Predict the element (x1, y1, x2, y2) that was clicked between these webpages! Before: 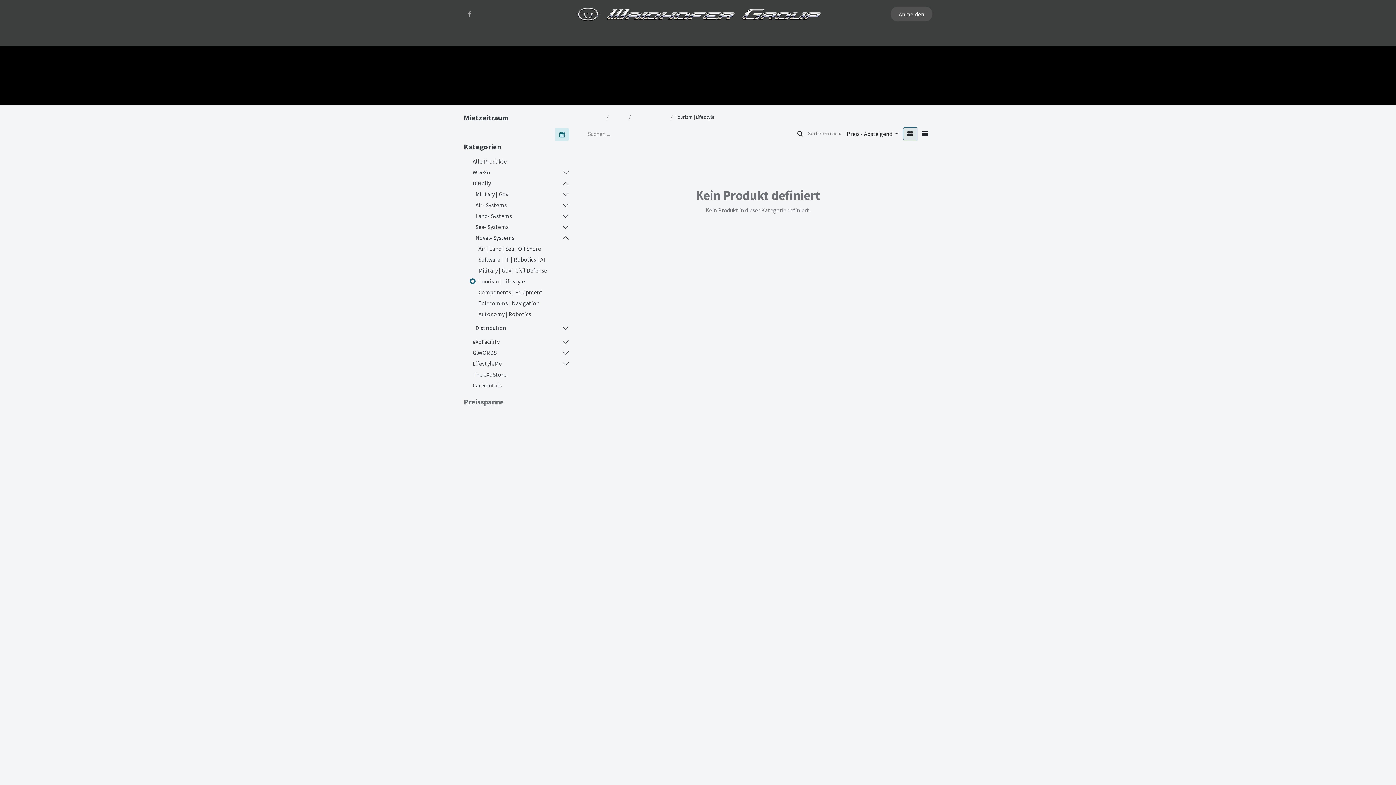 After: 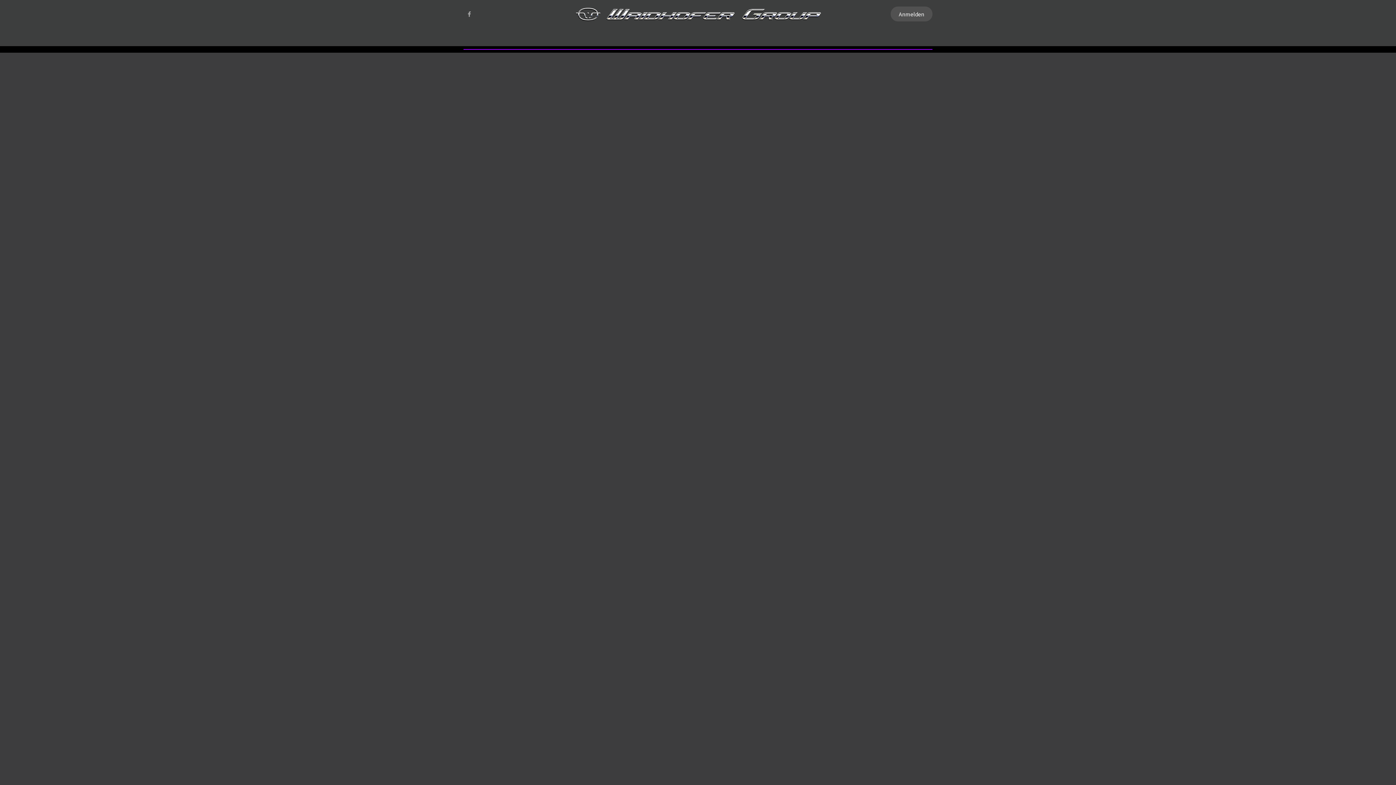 Action: label: Jobs bbox: (897, 28, 921, 42)